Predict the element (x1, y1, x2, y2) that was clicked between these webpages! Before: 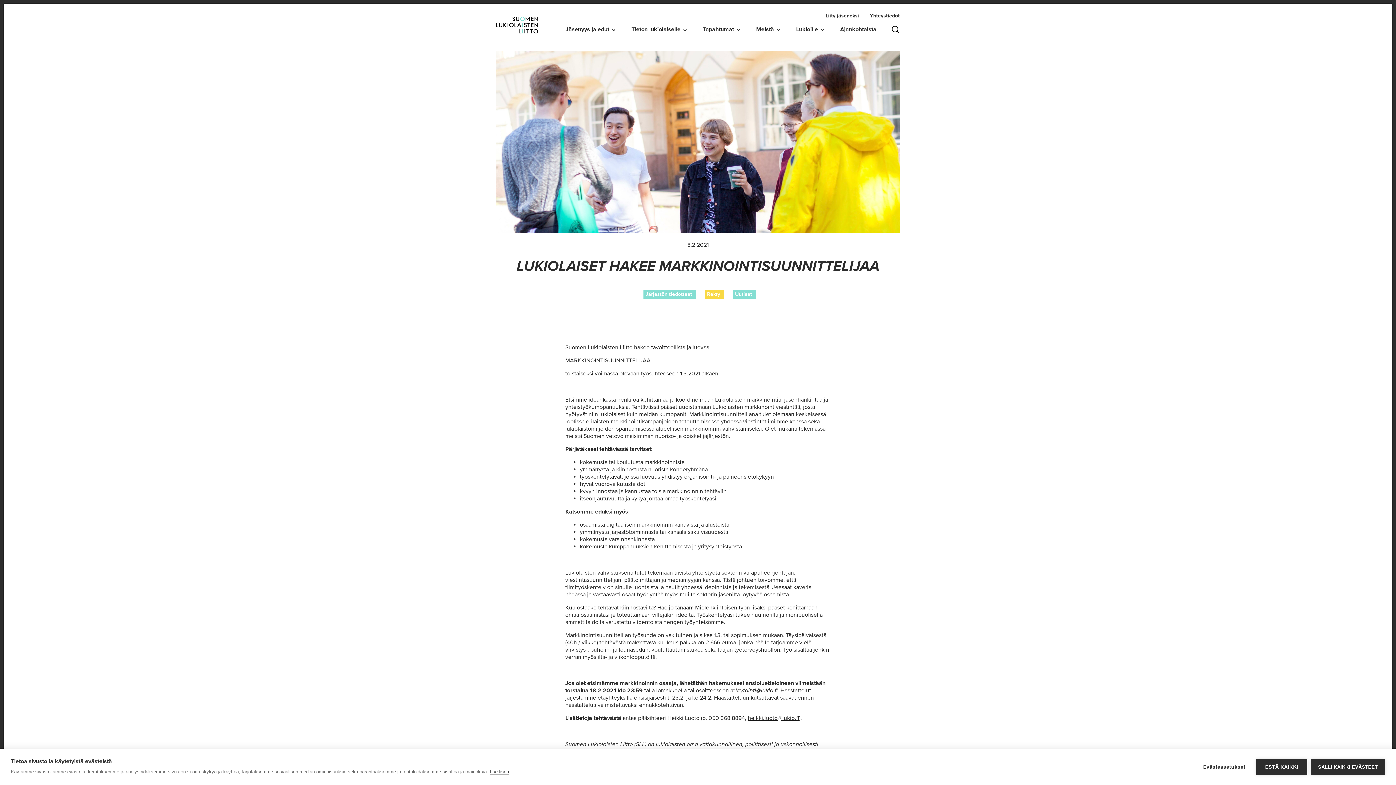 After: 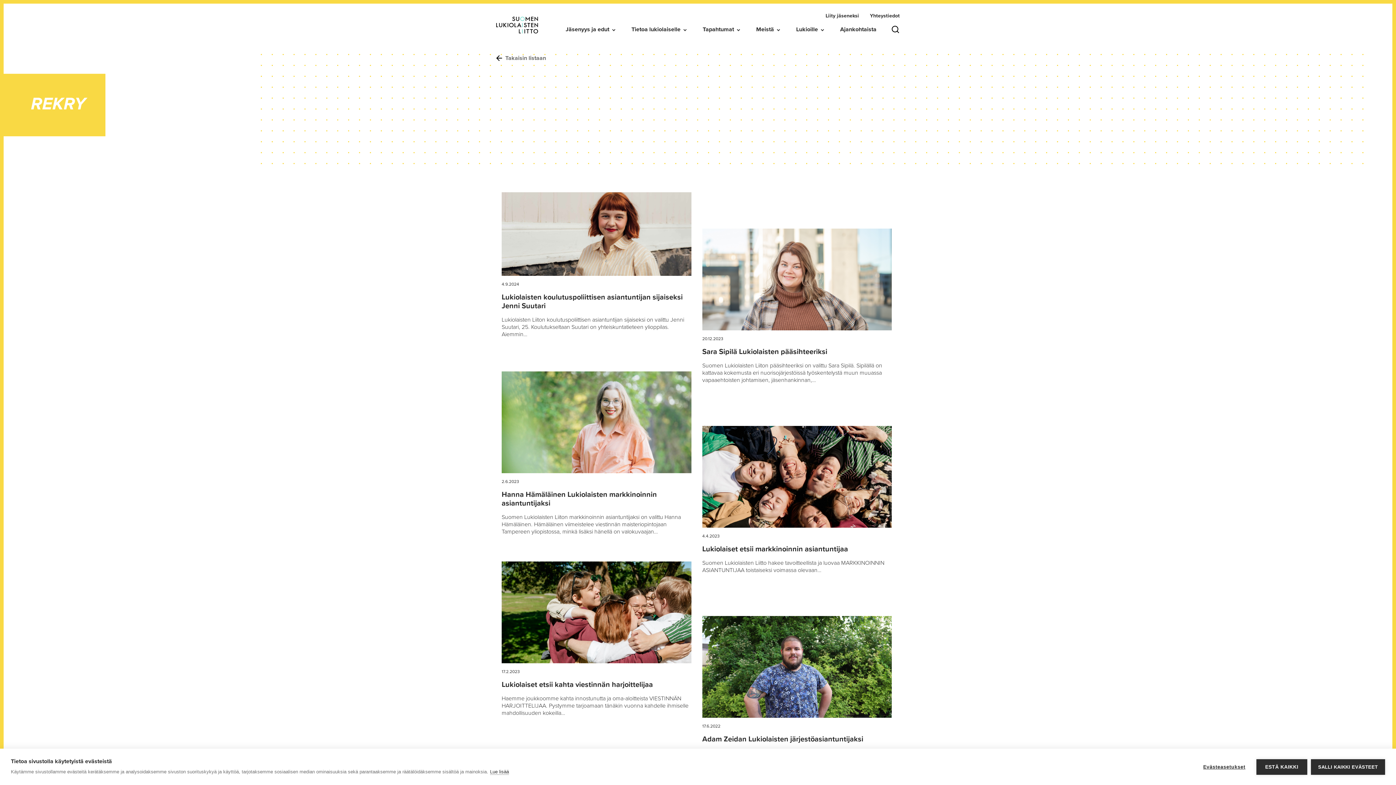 Action: label: Rekry bbox: (705, 289, 724, 298)